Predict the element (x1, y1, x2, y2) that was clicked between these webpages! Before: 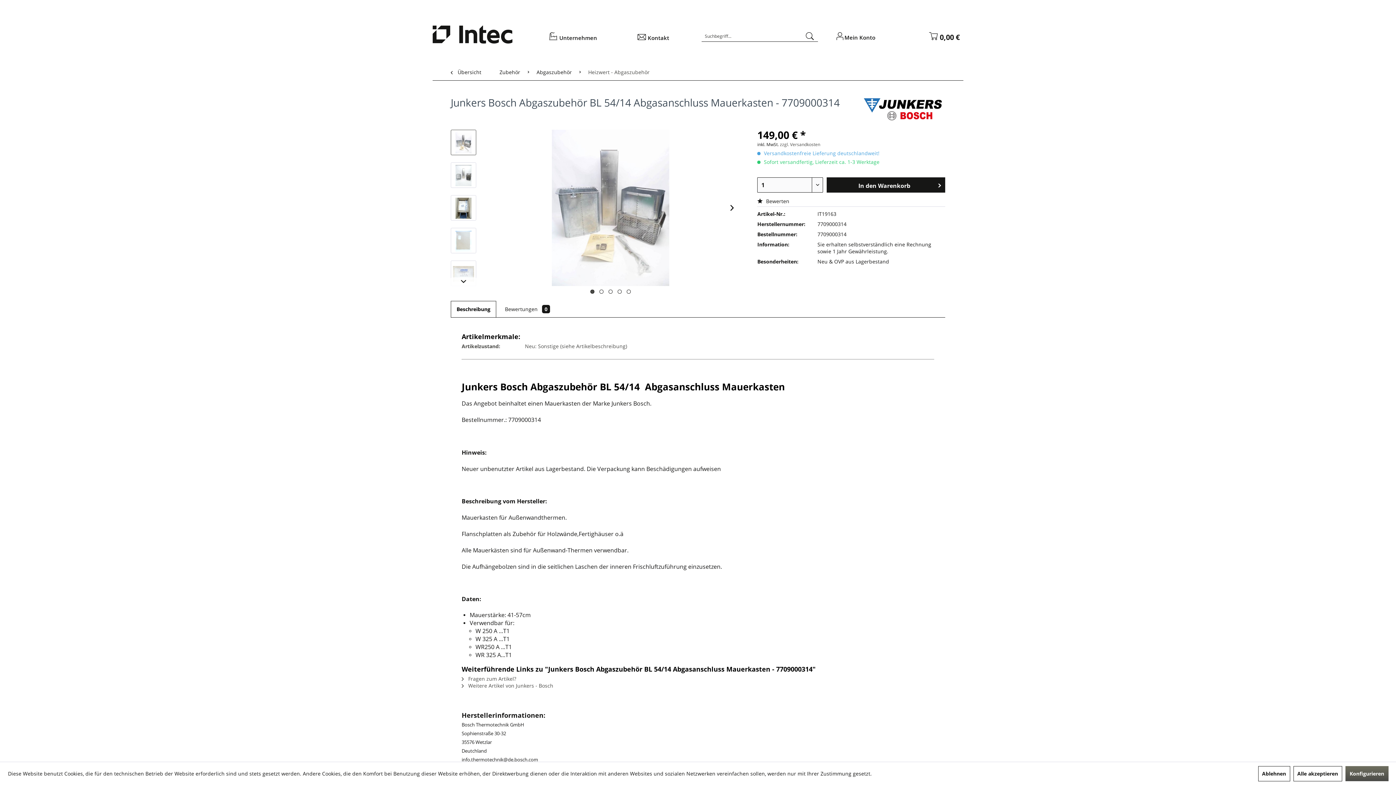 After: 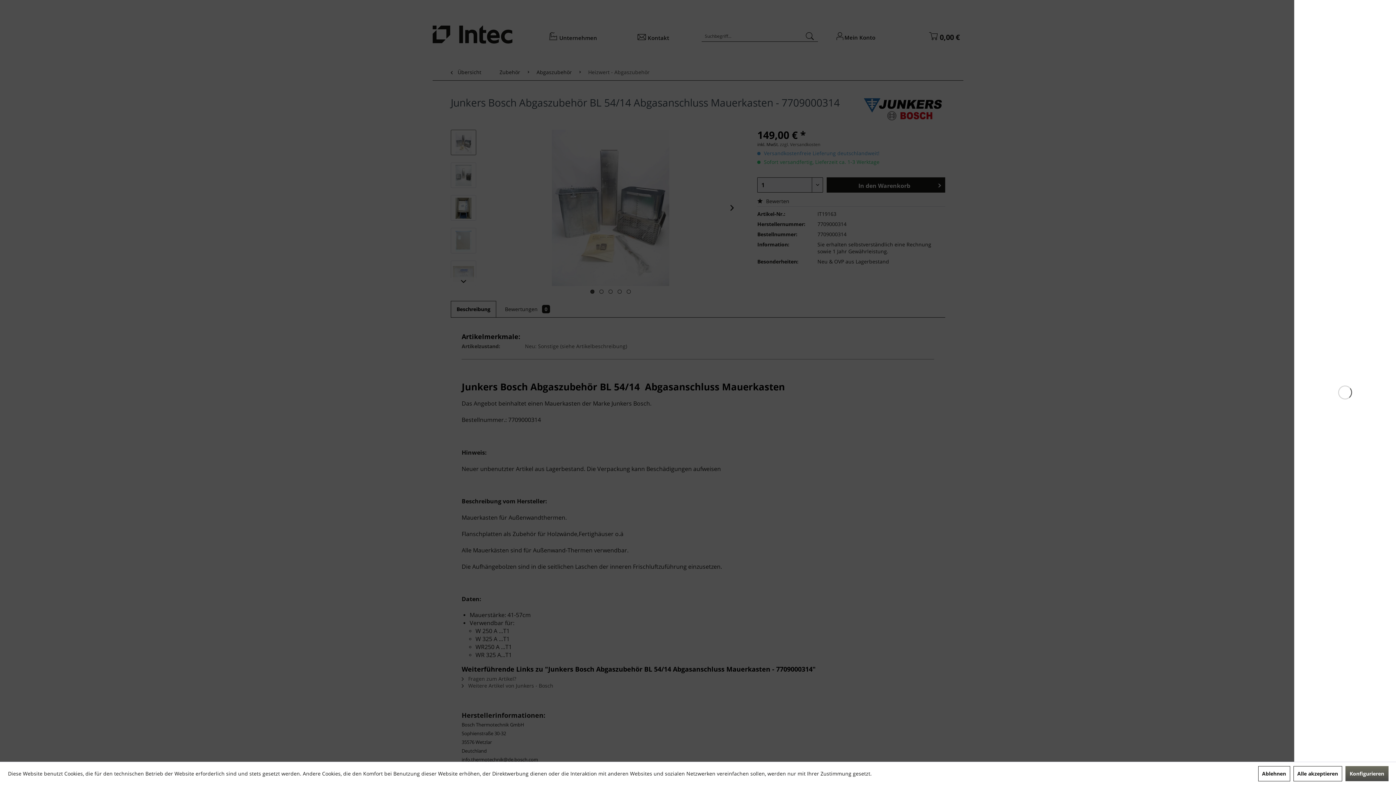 Action: bbox: (827, 177, 945, 192) label: In den Warenkorb